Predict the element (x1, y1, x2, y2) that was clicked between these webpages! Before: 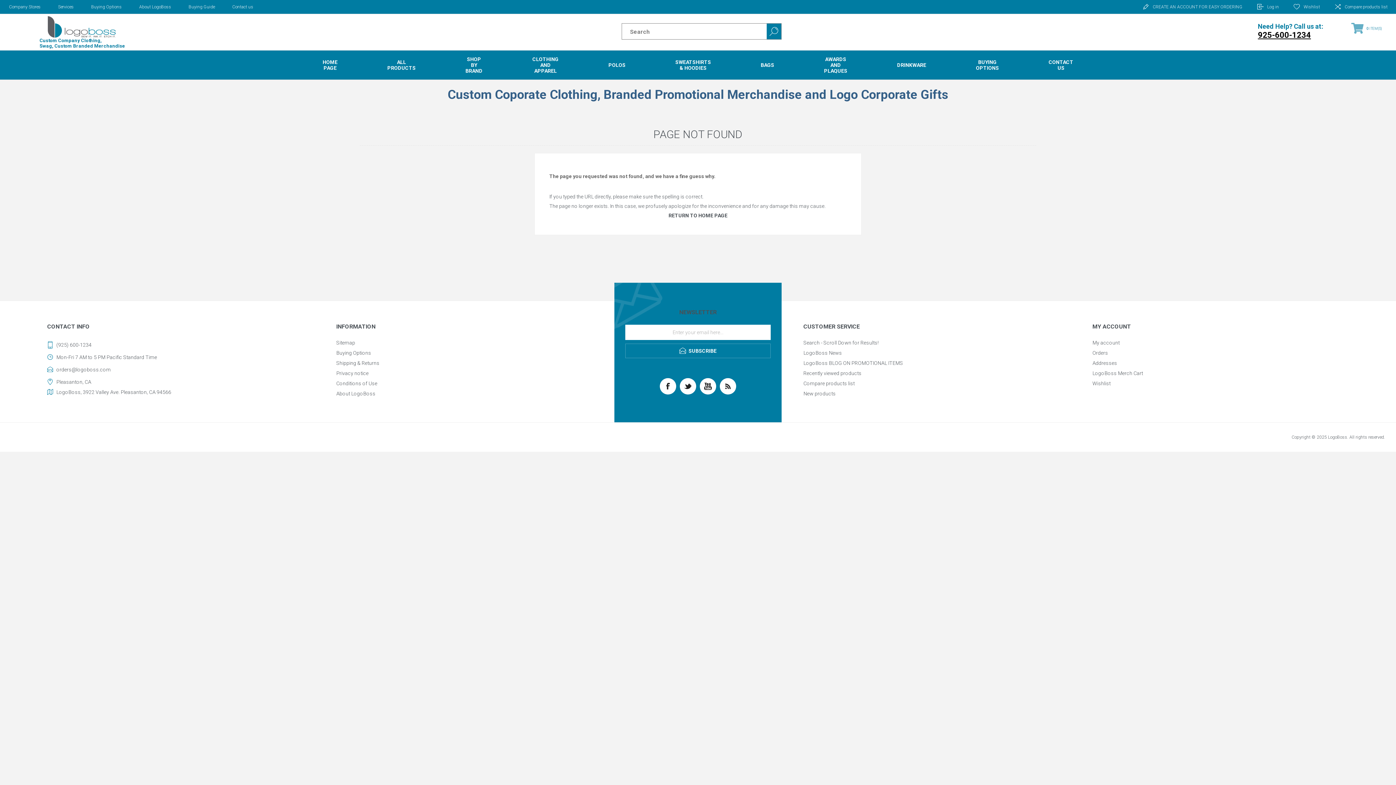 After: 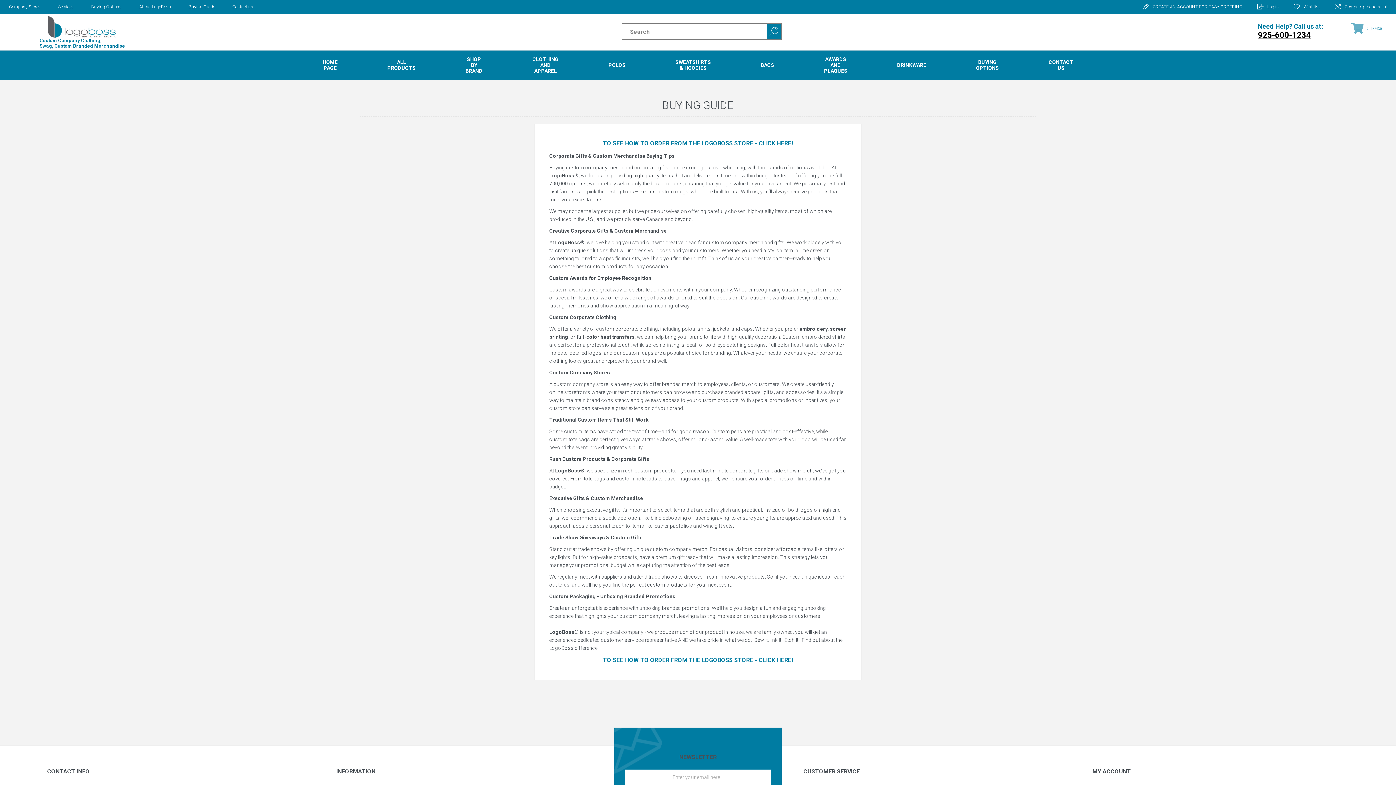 Action: bbox: (180, 0, 223, 13) label: Buying Guide